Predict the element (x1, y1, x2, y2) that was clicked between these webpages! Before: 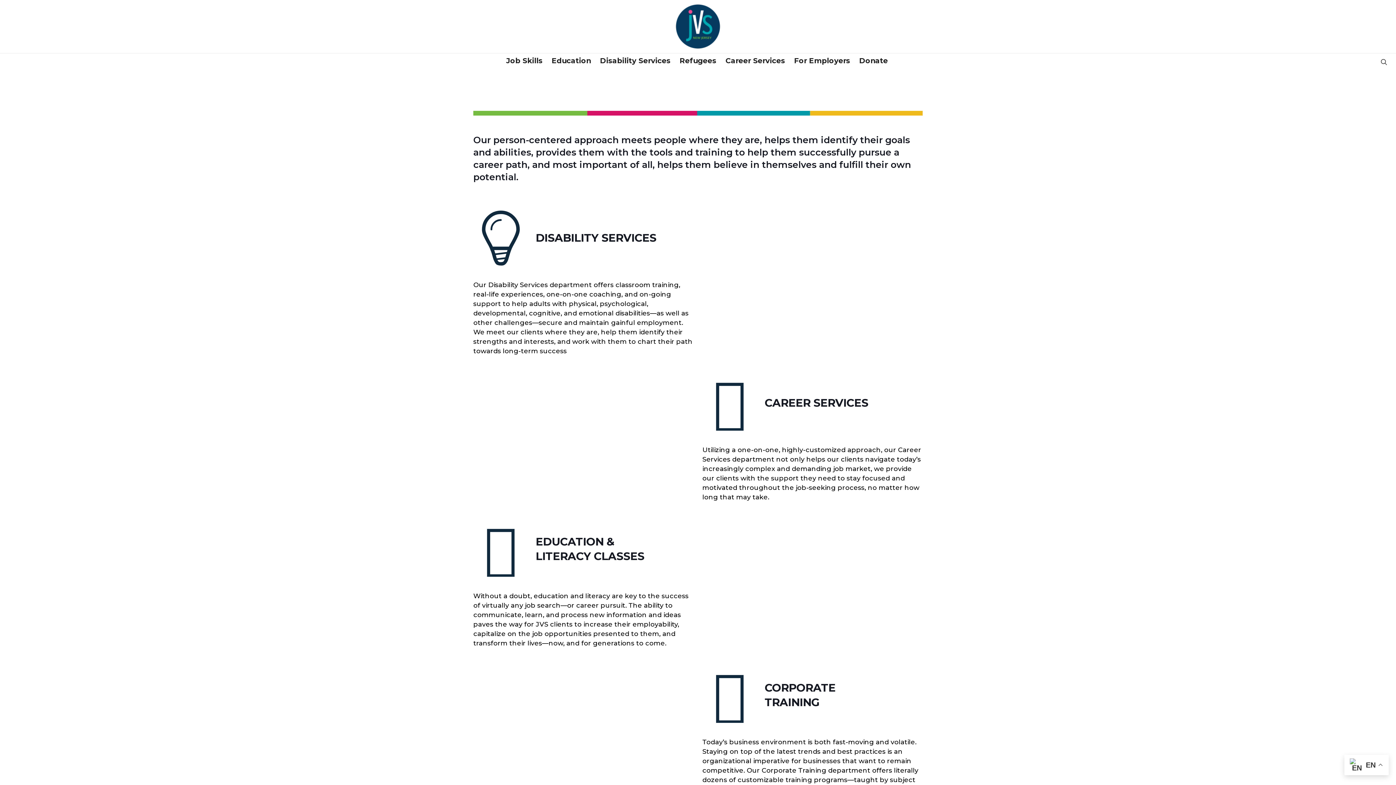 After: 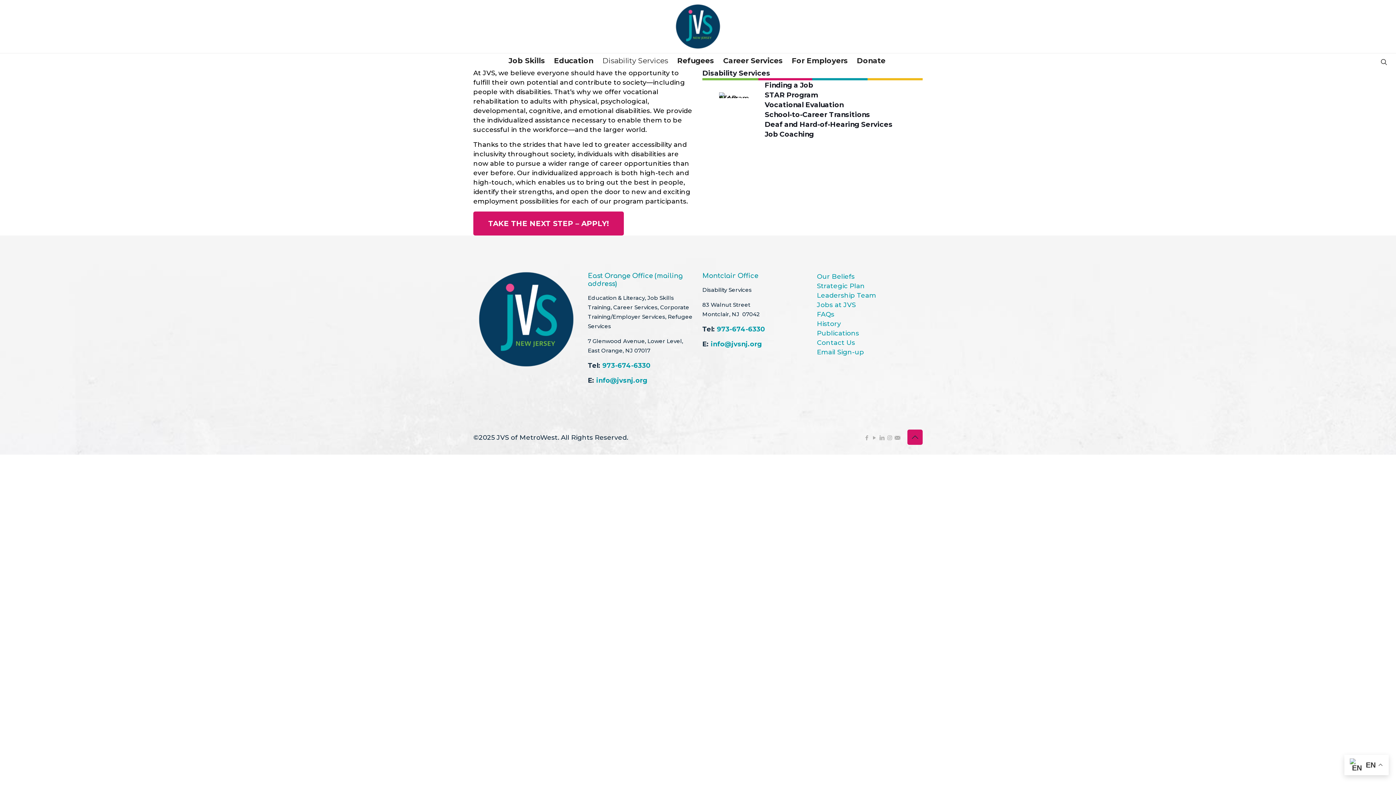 Action: bbox: (596, 53, 676, 68) label: Disability Services